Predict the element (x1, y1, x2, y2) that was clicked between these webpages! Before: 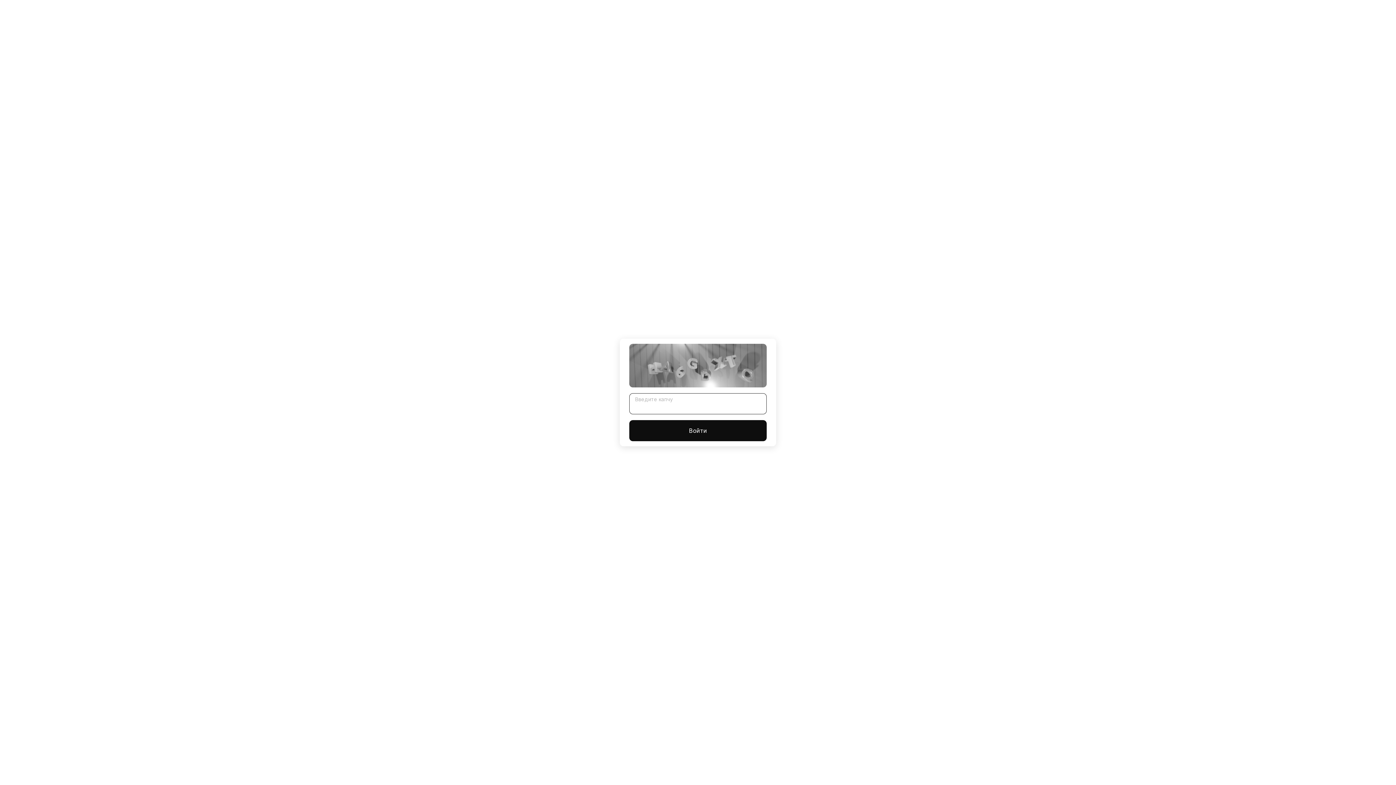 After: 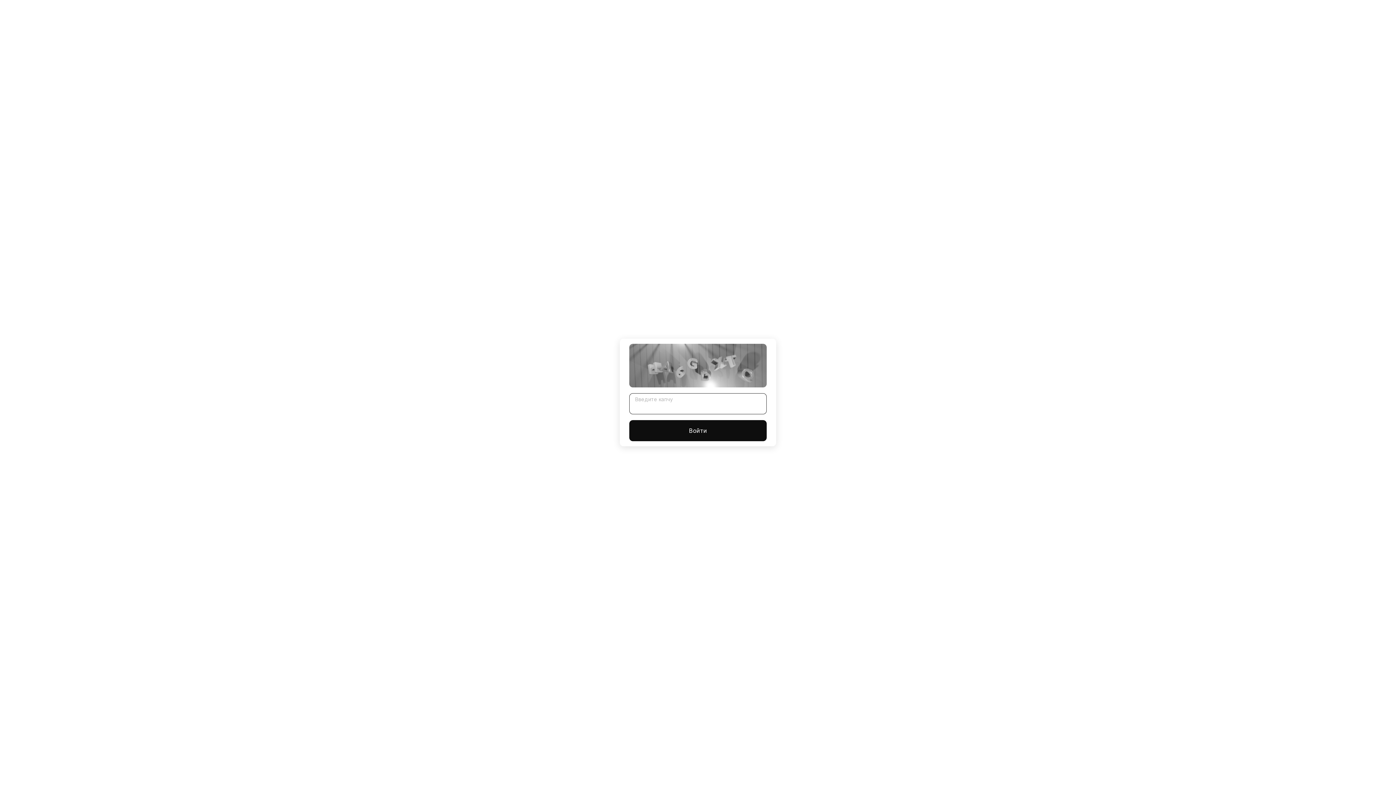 Action: label: Войти bbox: (629, 420, 766, 441)